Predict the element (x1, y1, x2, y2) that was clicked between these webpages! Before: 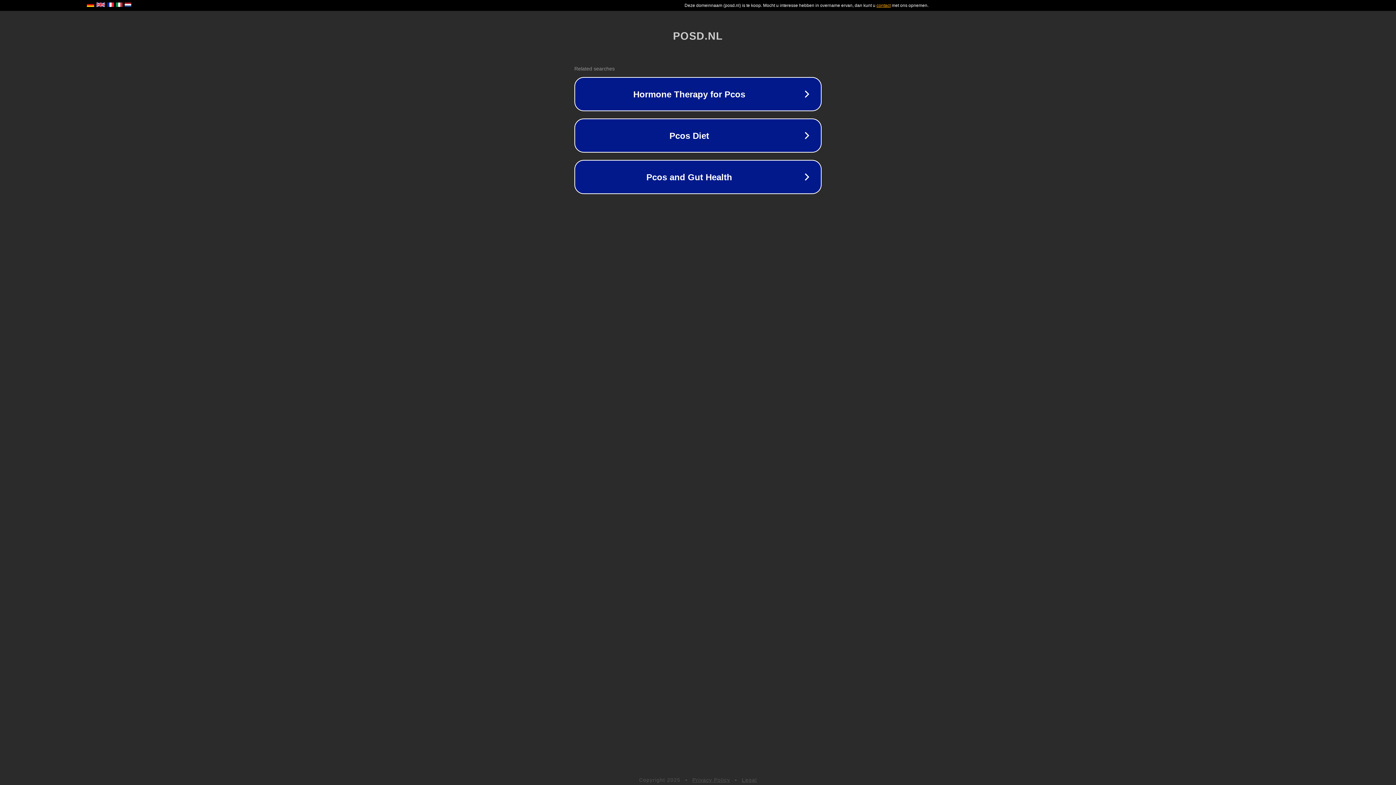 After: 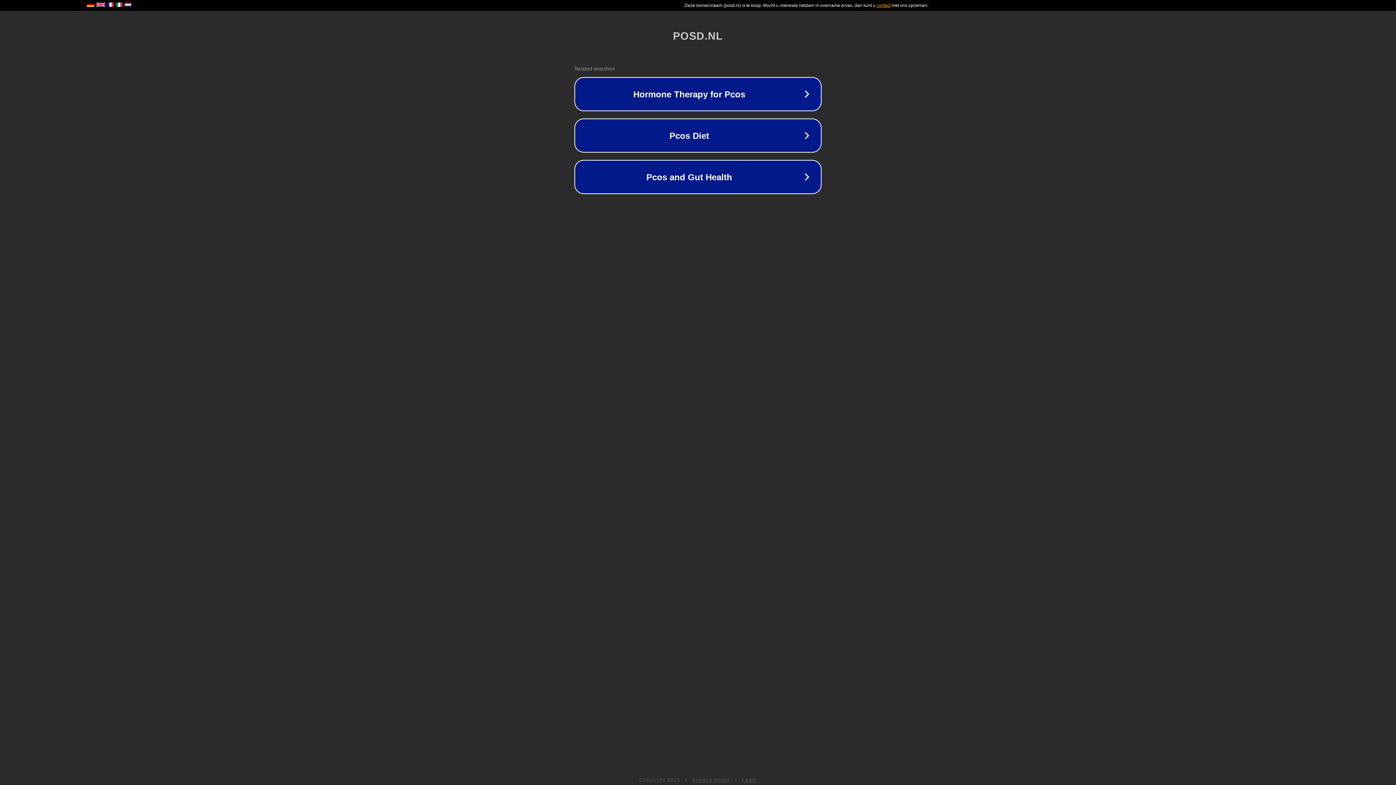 Action: label: Legal bbox: (742, 777, 757, 783)